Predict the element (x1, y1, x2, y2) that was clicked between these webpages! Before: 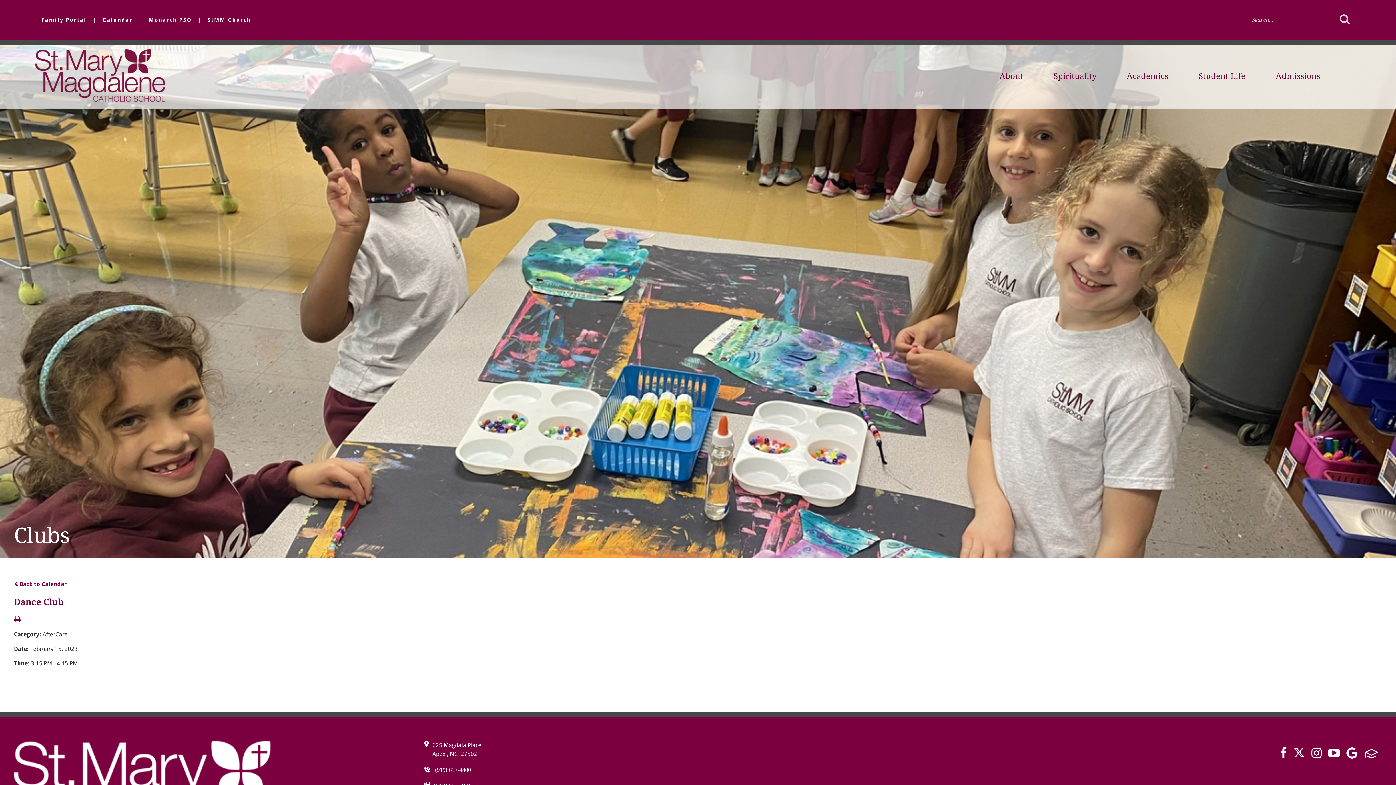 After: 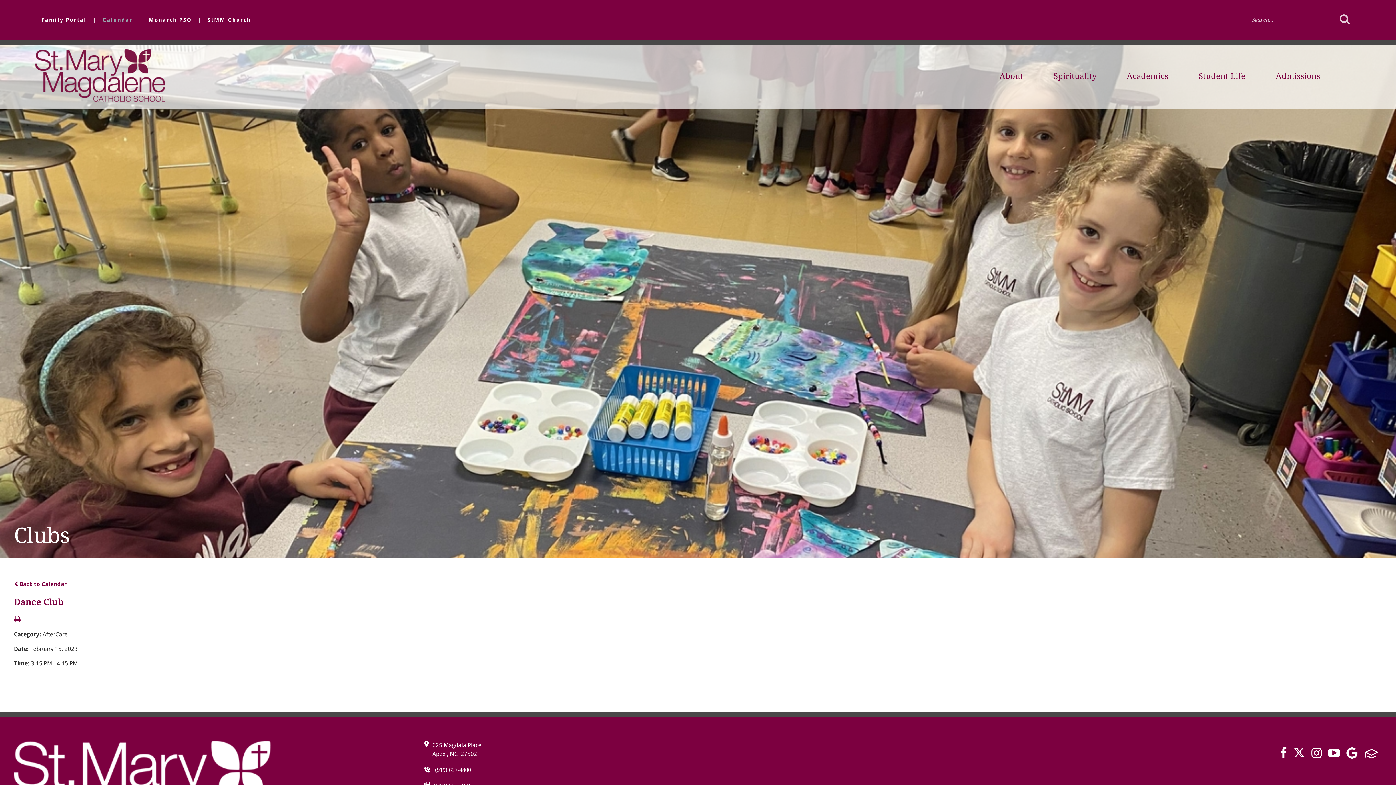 Action: bbox: (102, 16, 132, 23) label: Calendar